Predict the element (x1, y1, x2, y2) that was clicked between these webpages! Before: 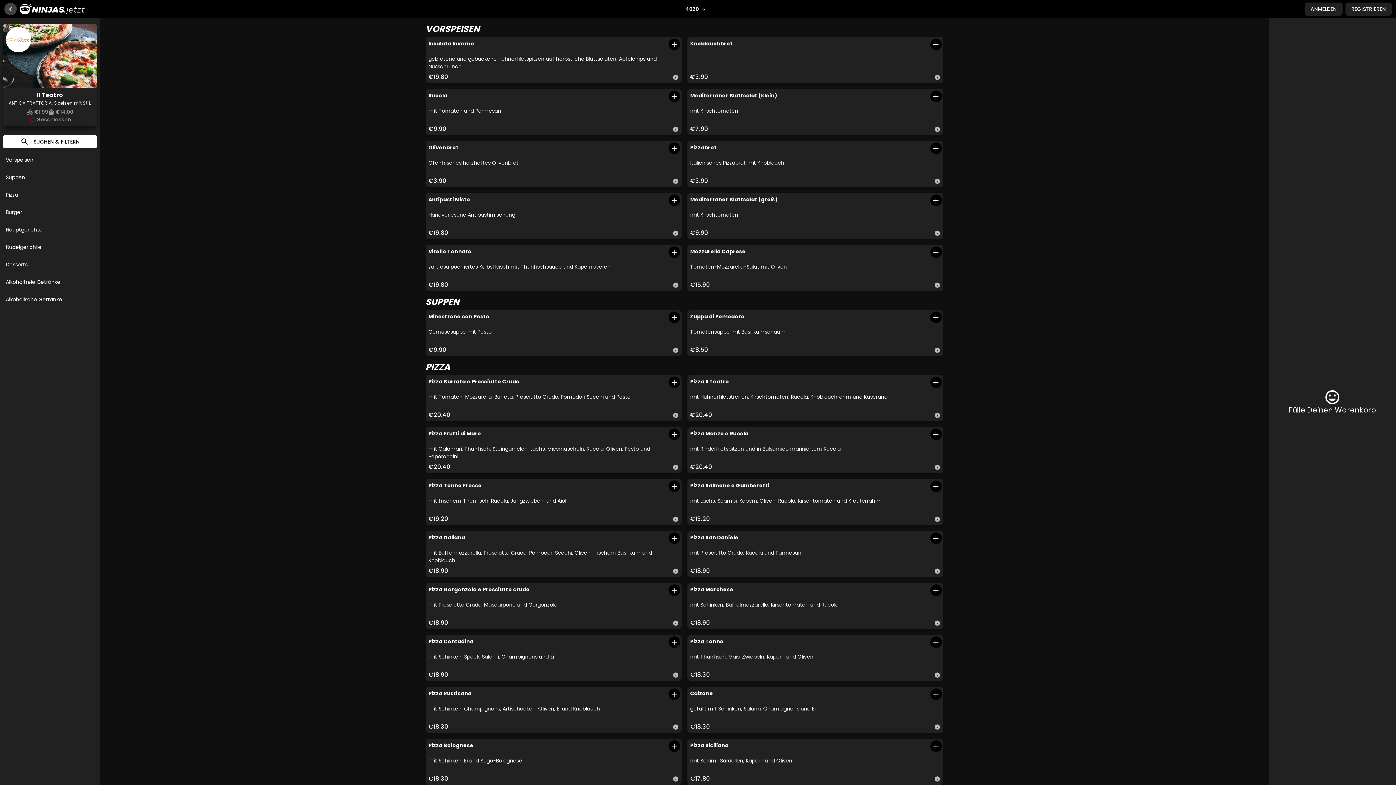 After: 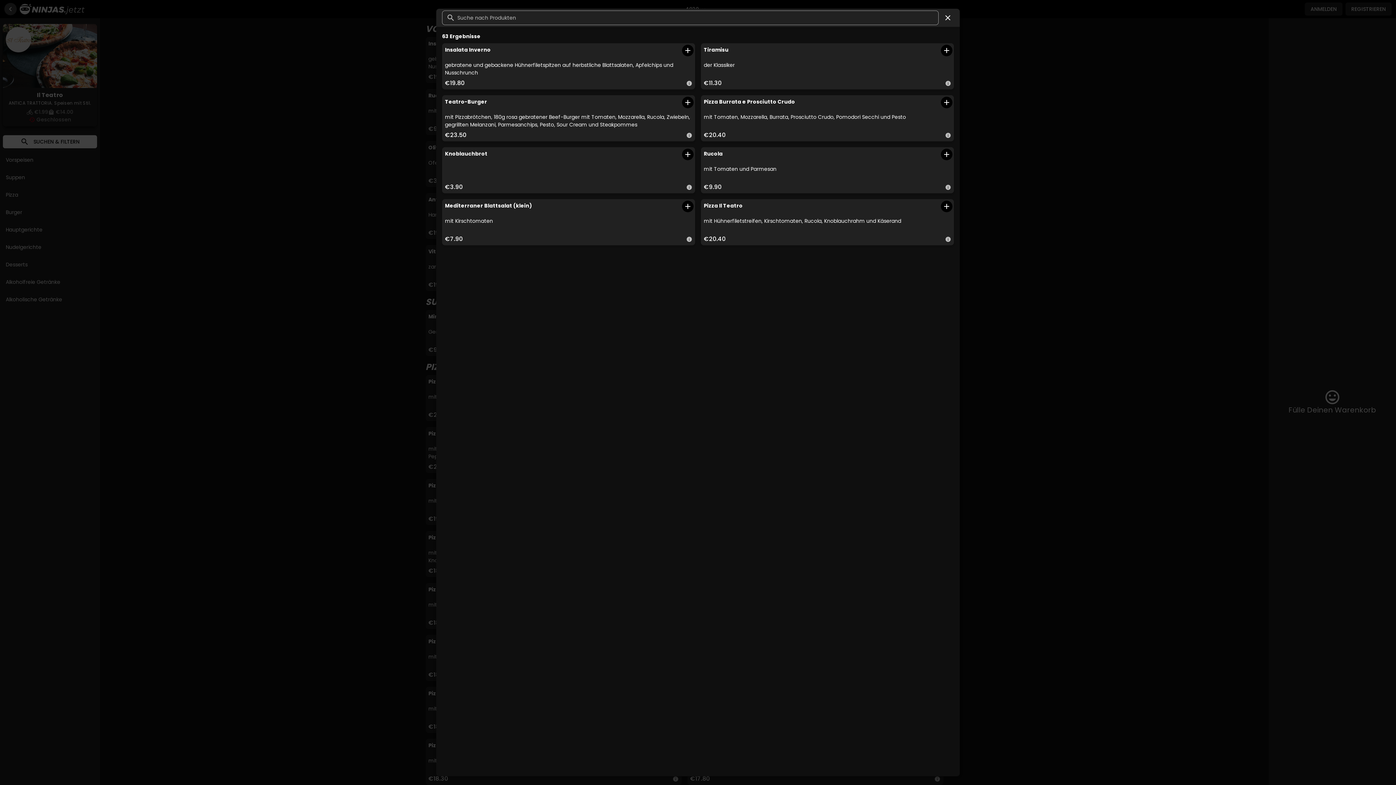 Action: bbox: (2, 135, 97, 148) label: search
SUCHEN & FILTERN